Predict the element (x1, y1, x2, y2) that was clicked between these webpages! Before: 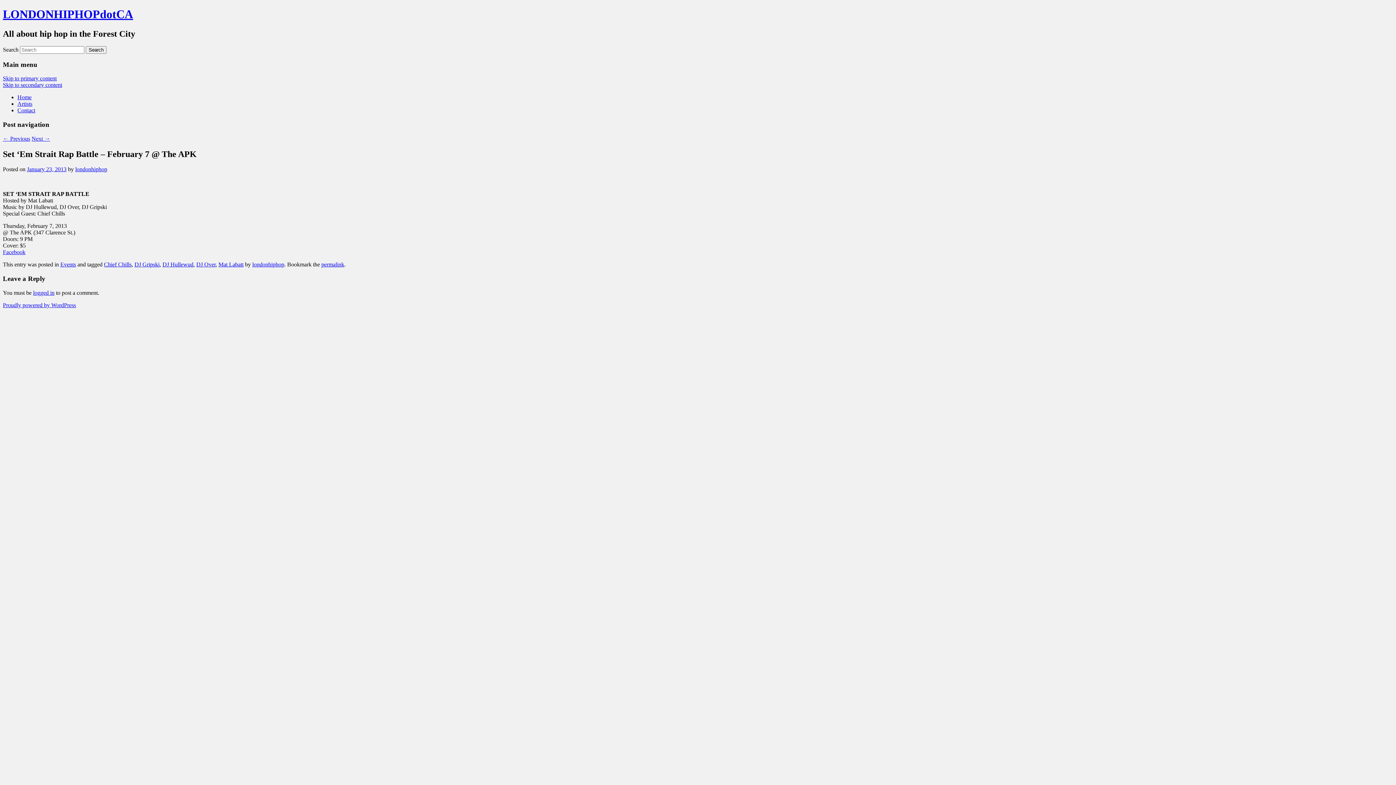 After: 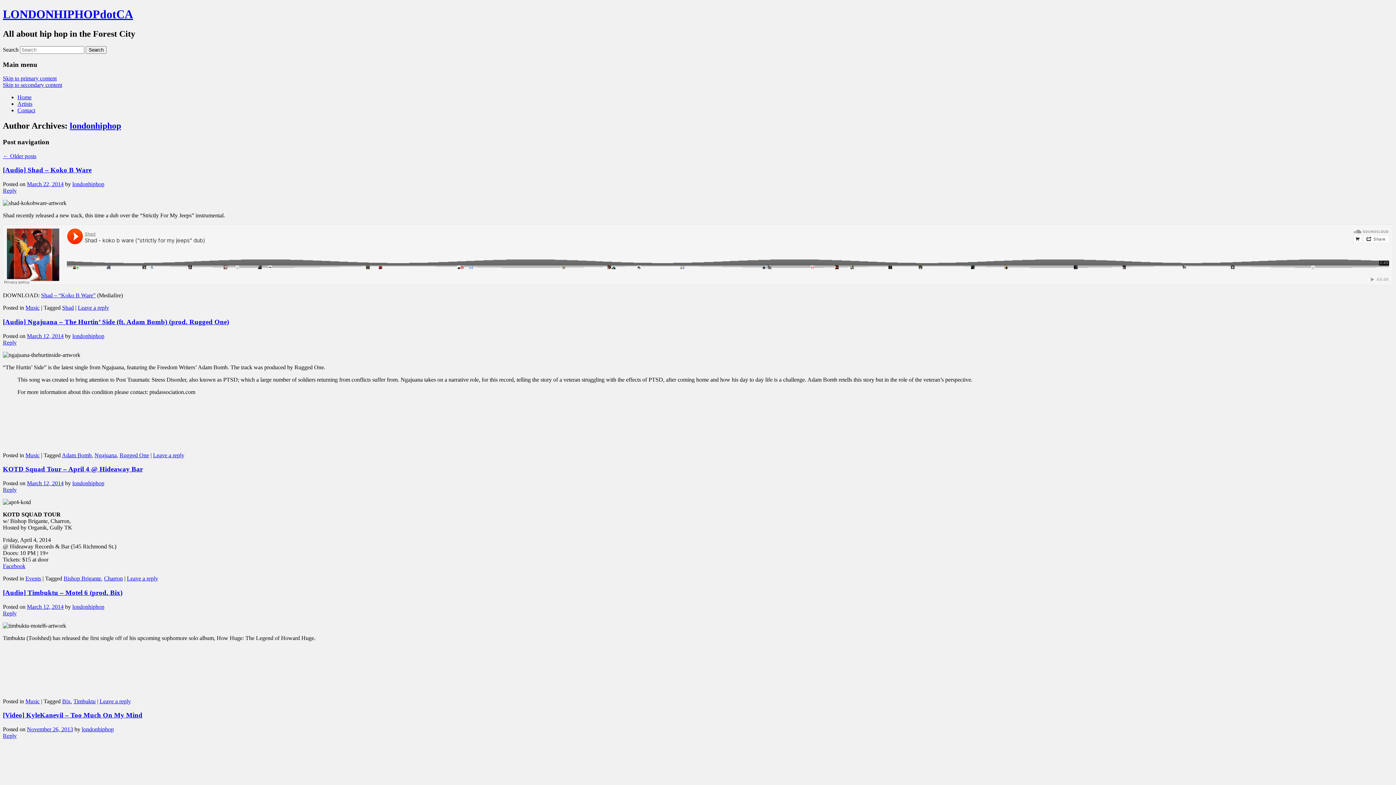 Action: bbox: (252, 261, 284, 267) label: londonhiphop